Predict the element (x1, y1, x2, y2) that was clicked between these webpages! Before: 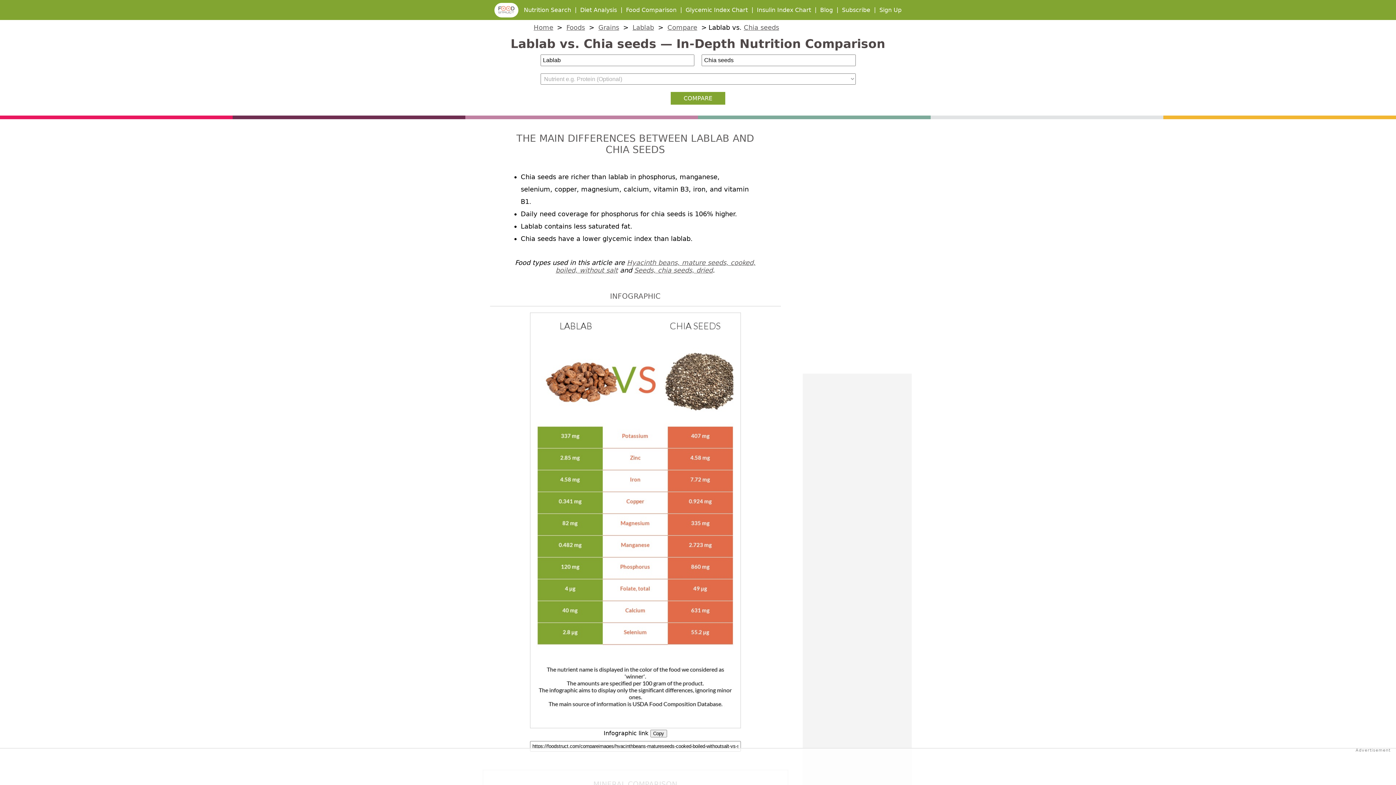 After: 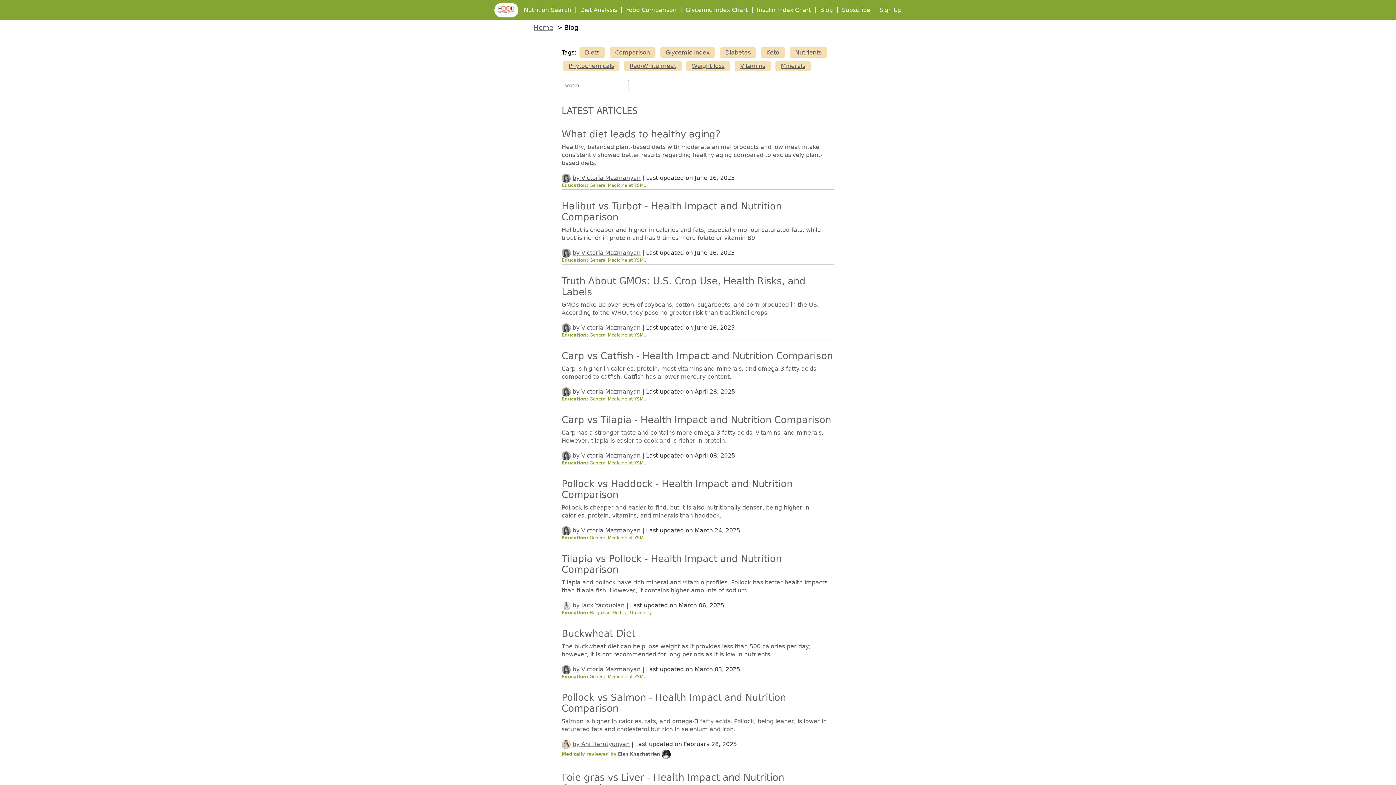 Action: bbox: (820, 6, 833, 13) label: Blog